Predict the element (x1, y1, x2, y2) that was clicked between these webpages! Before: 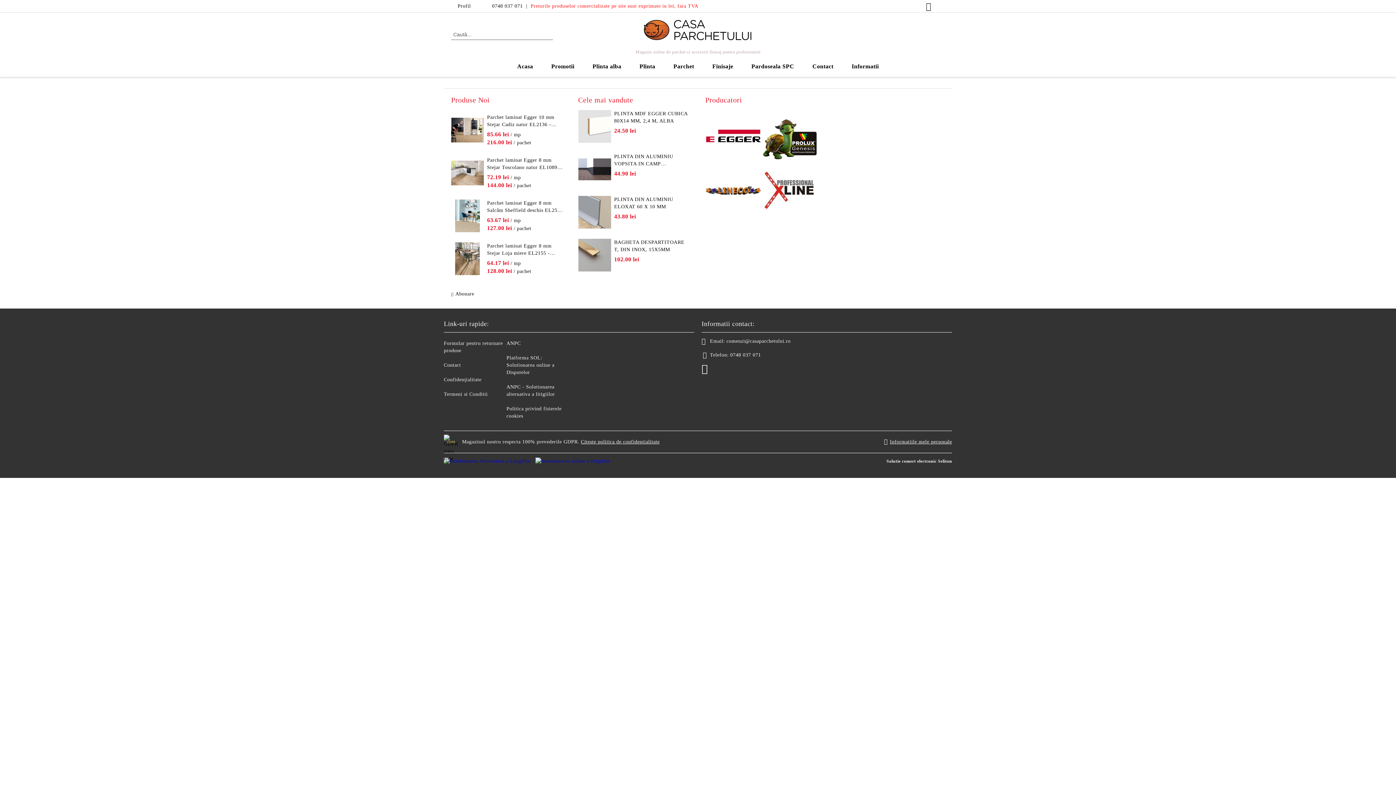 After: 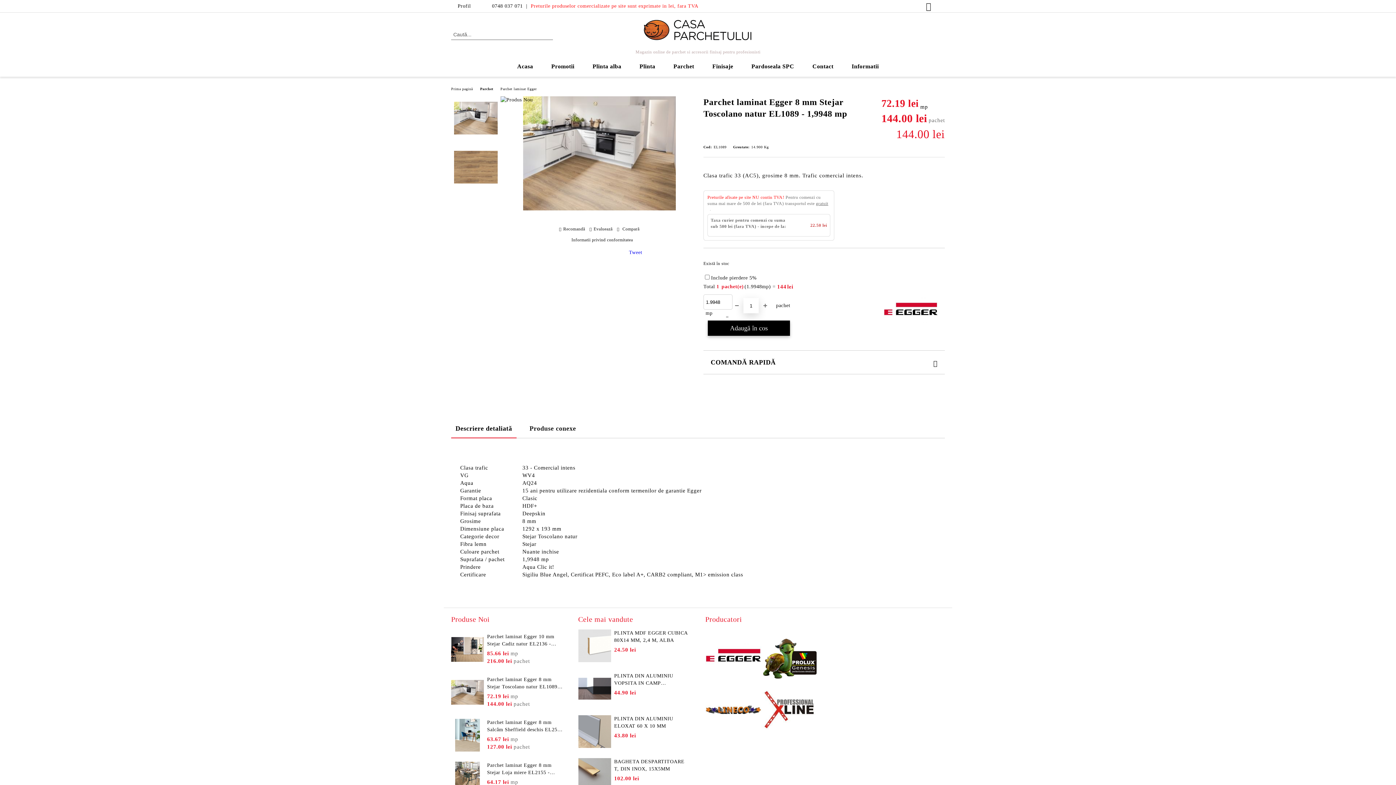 Action: bbox: (451, 156, 484, 189)